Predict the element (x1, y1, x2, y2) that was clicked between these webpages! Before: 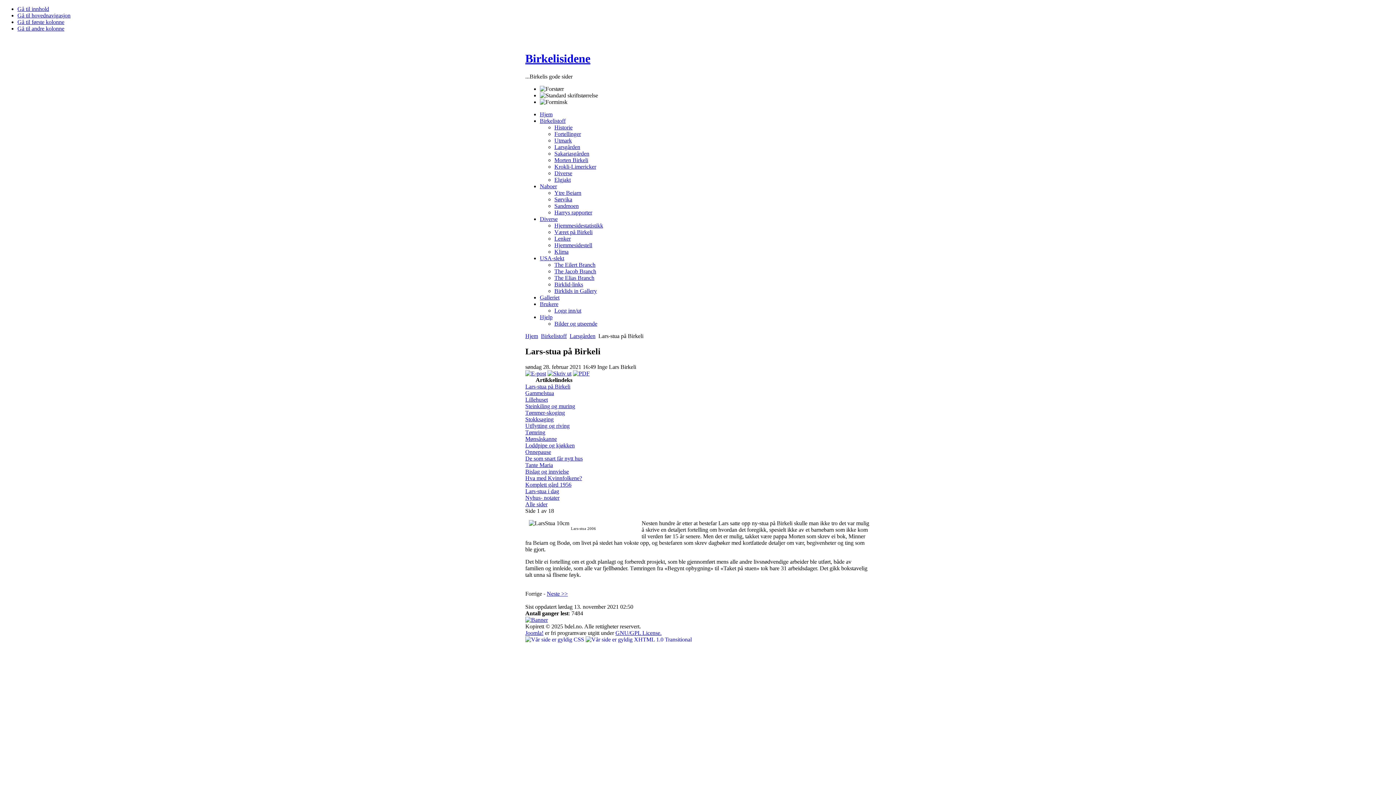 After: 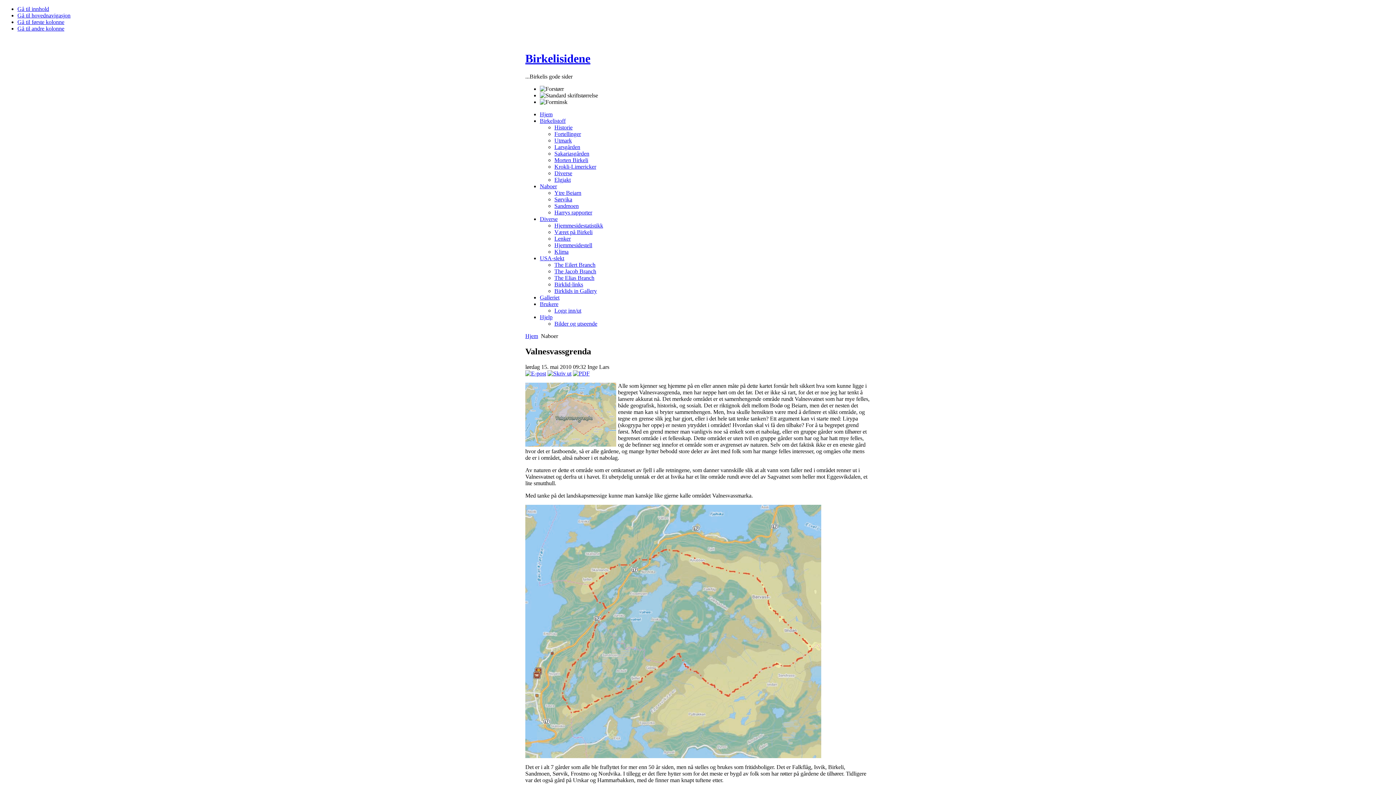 Action: label: Naboer bbox: (540, 183, 557, 189)